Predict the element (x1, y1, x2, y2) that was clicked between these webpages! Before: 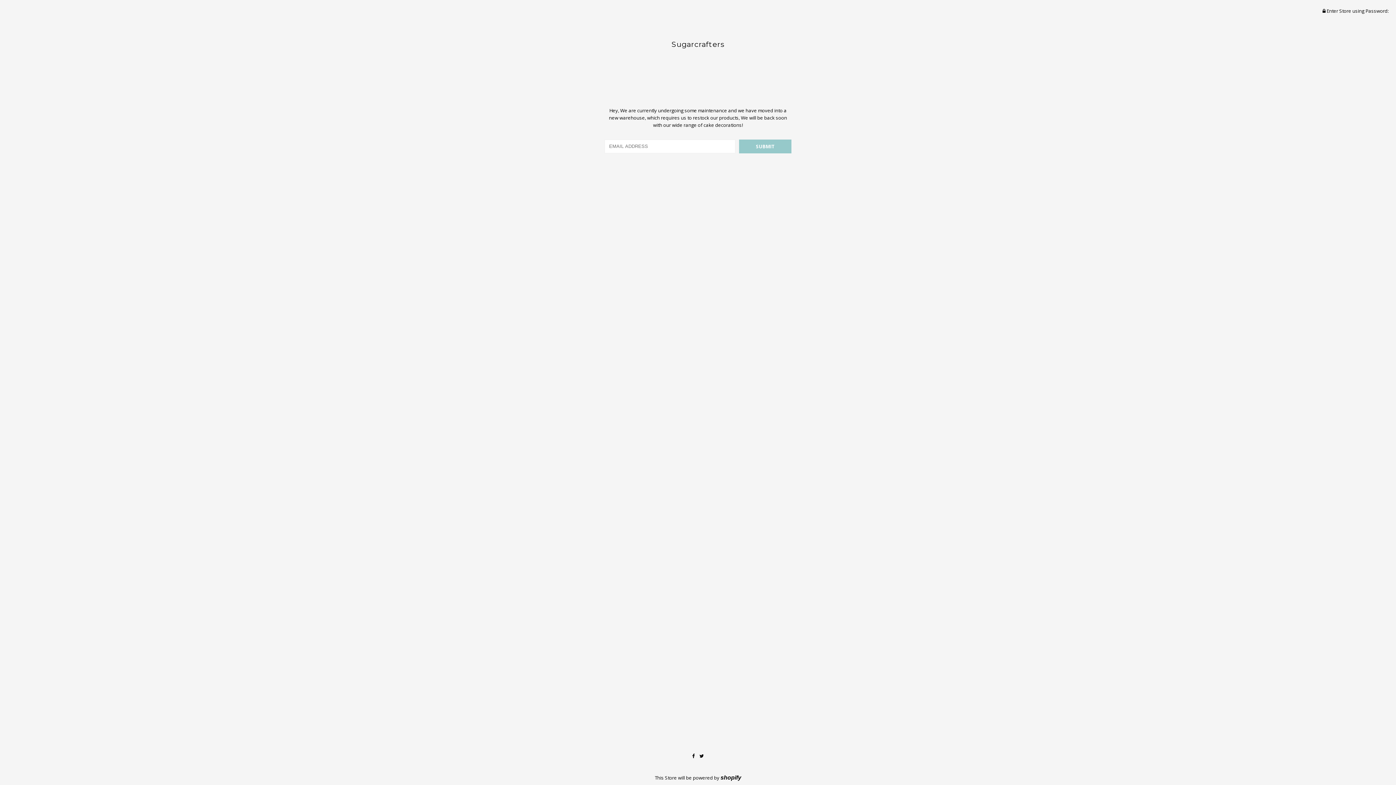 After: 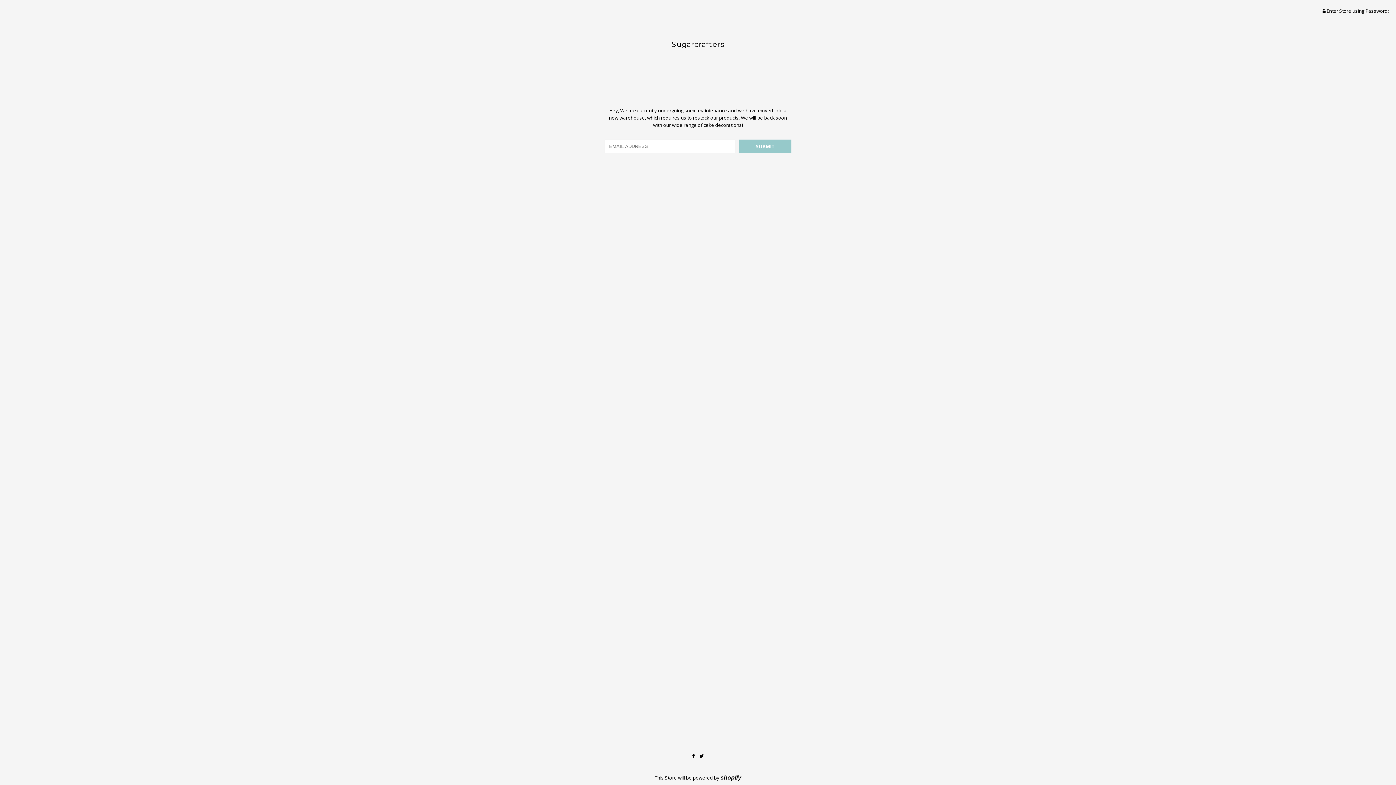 Action: bbox: (699, 753, 704, 759)